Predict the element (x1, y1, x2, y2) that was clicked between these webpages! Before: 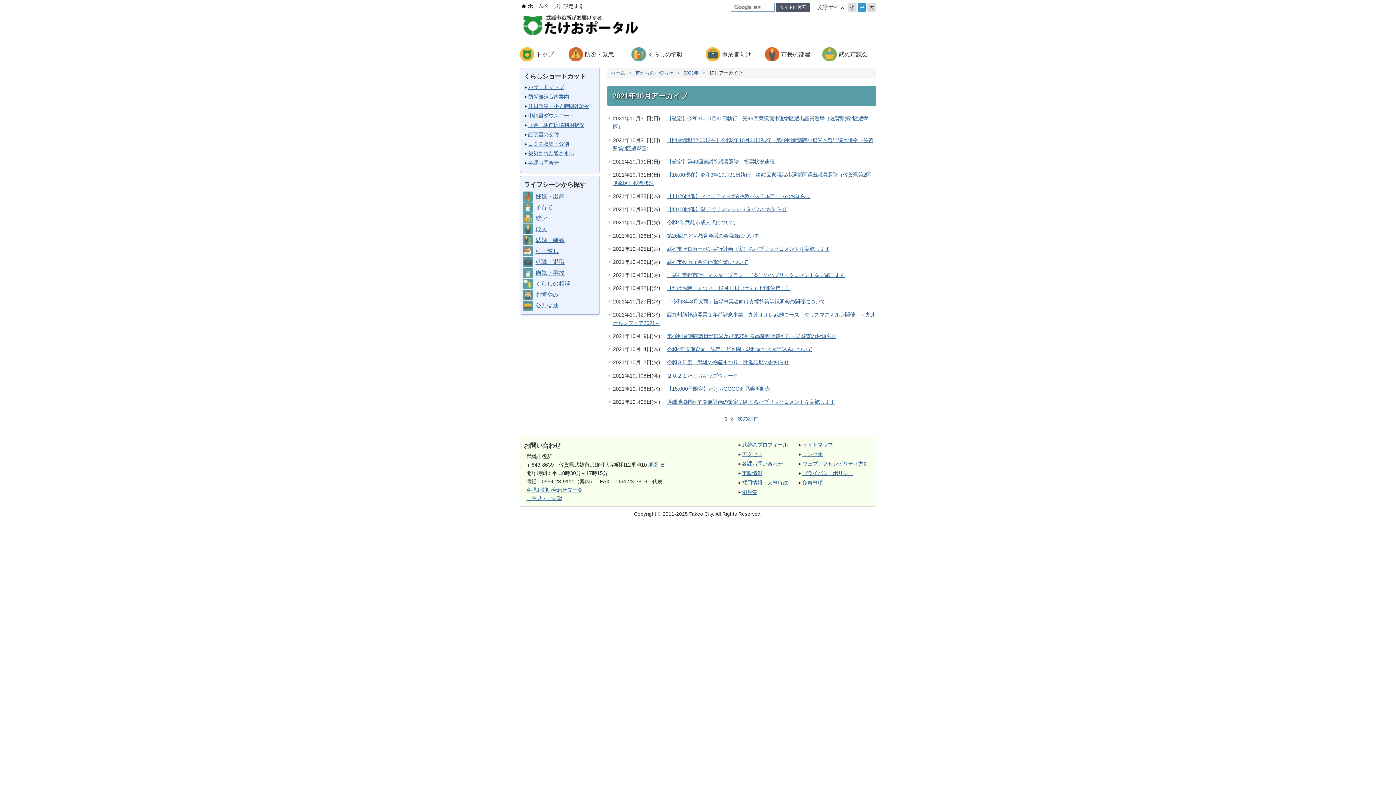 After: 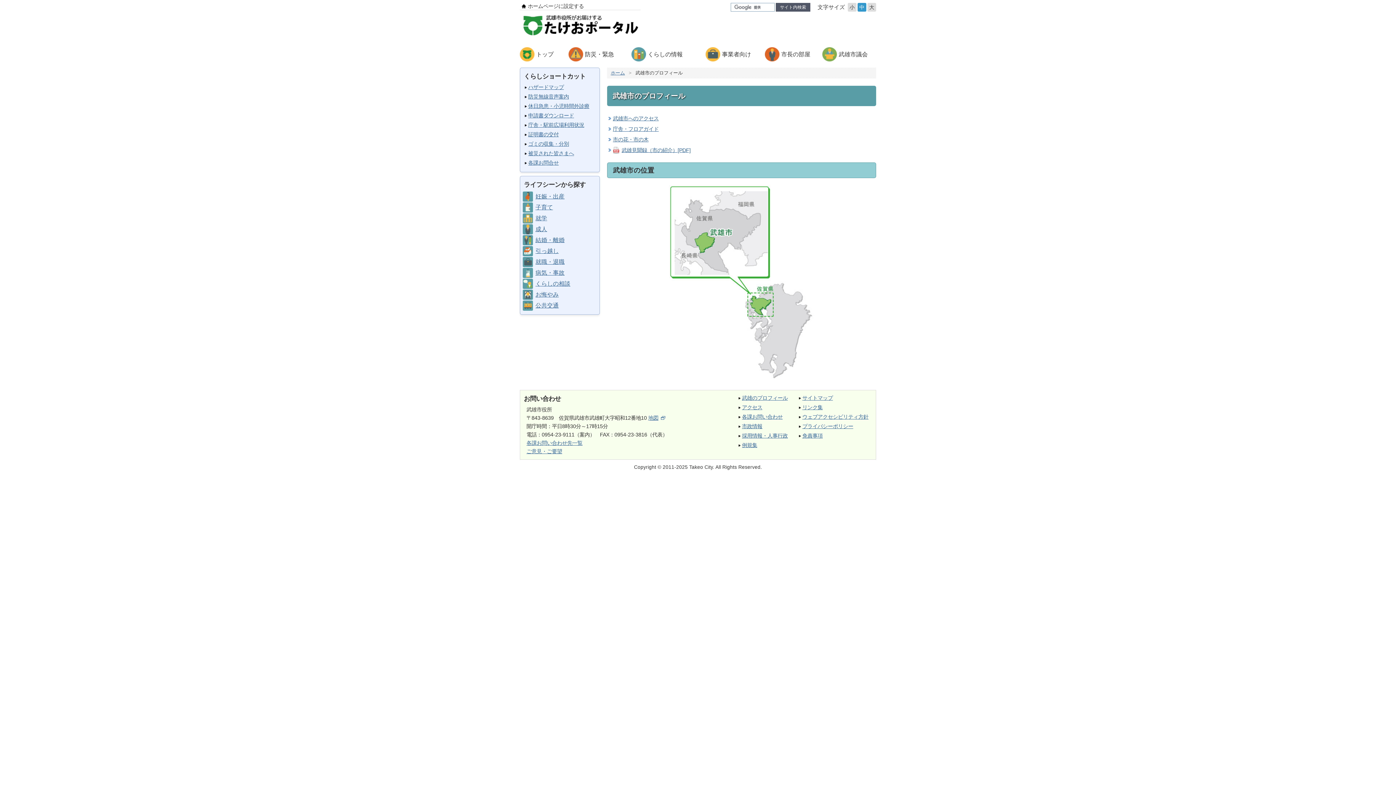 Action: bbox: (742, 442, 788, 447) label: 武雄のプロフィール